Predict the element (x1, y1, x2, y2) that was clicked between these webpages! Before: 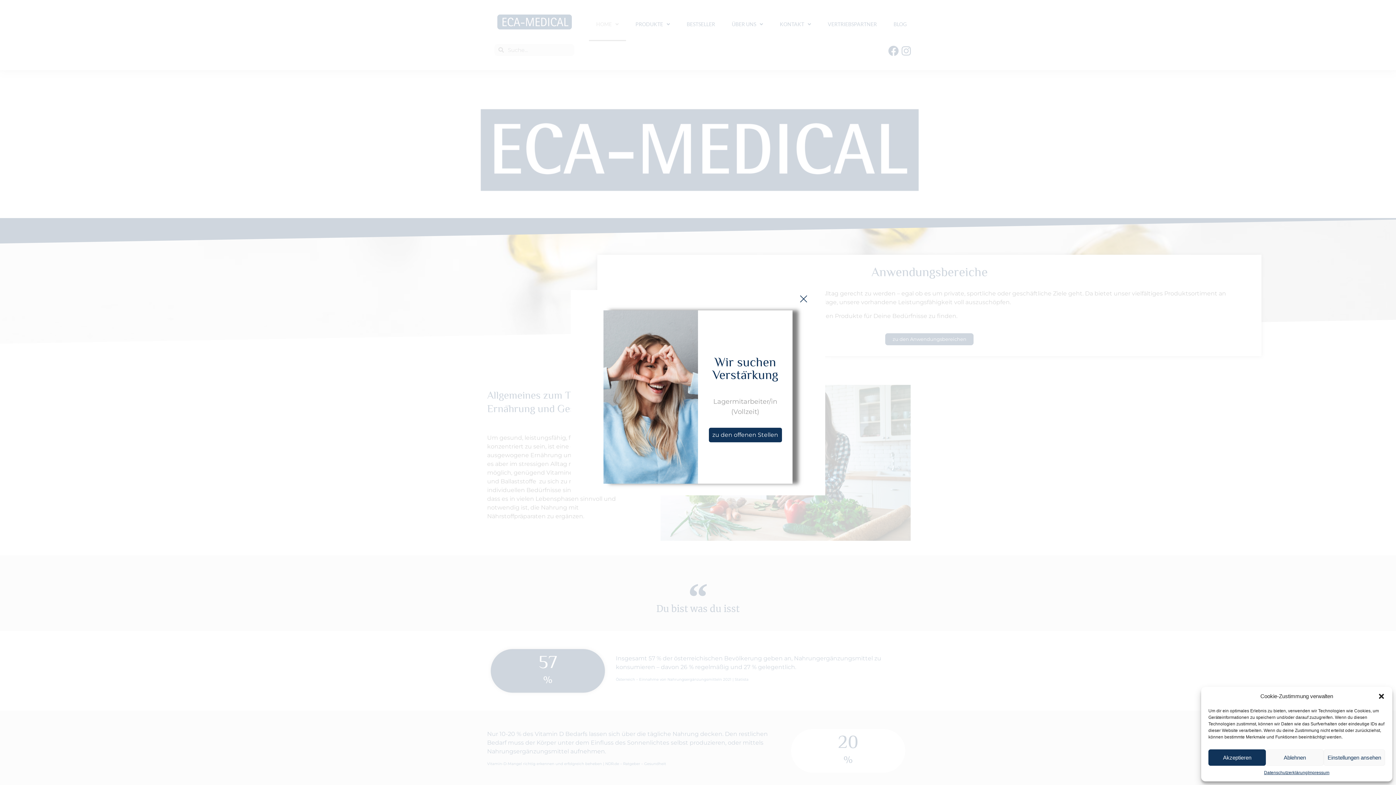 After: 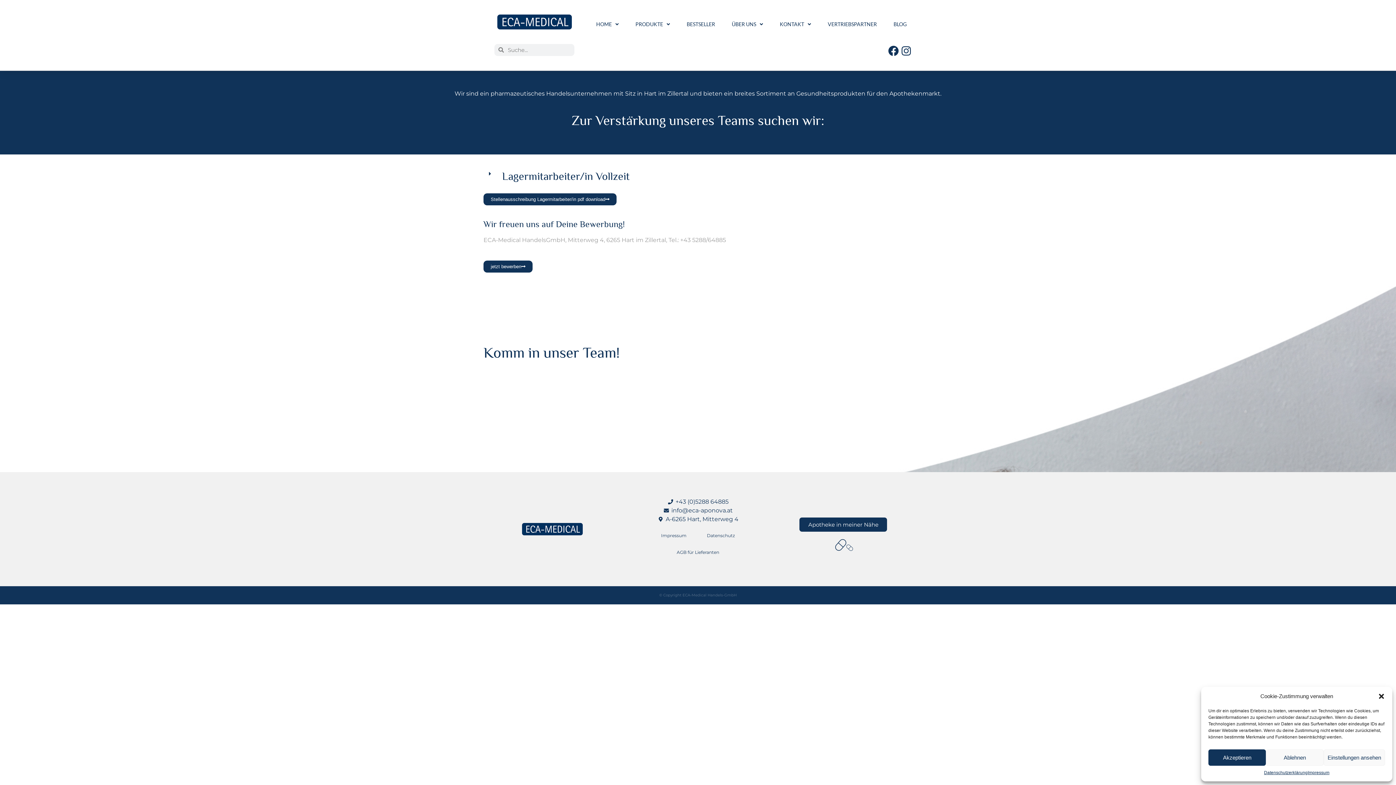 Action: bbox: (708, 428, 782, 442) label: zu den offenen Stellen